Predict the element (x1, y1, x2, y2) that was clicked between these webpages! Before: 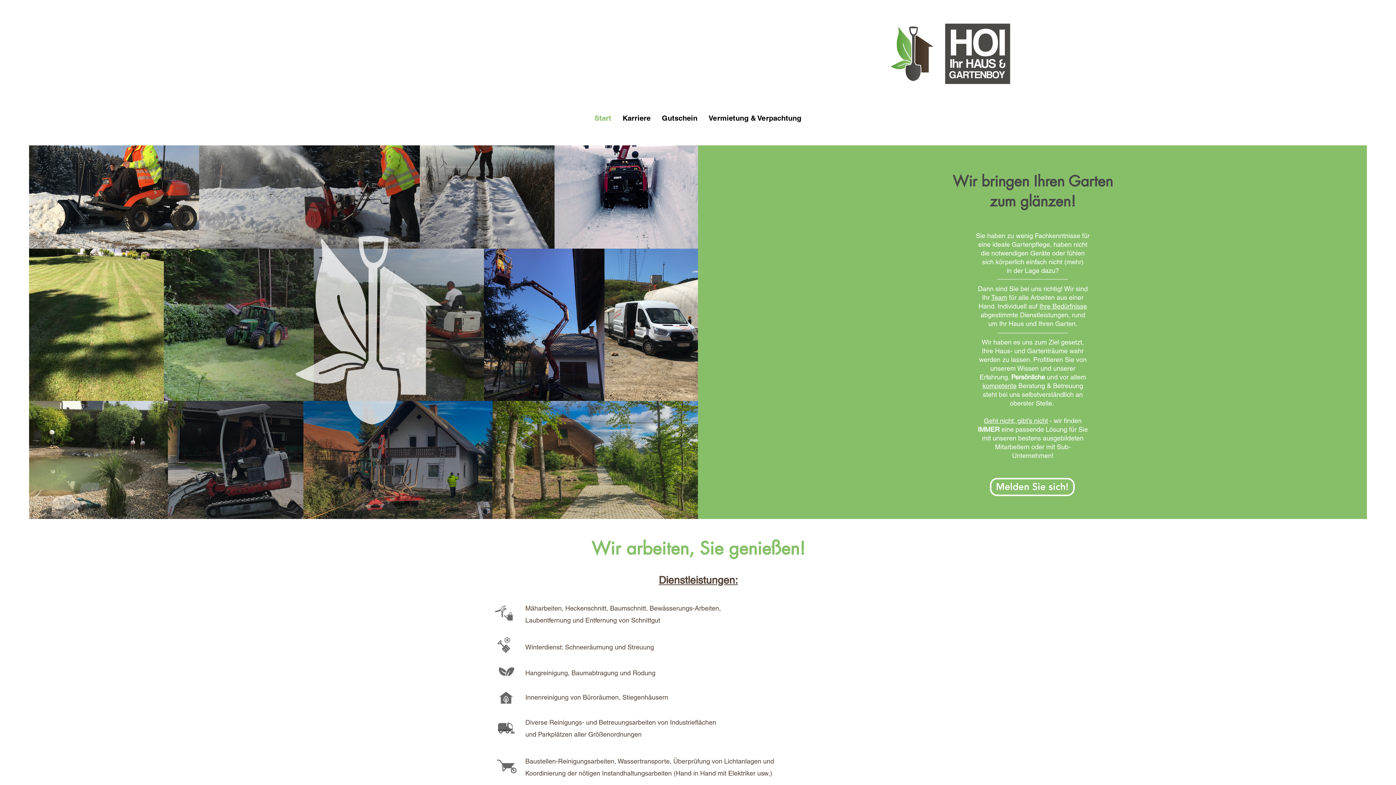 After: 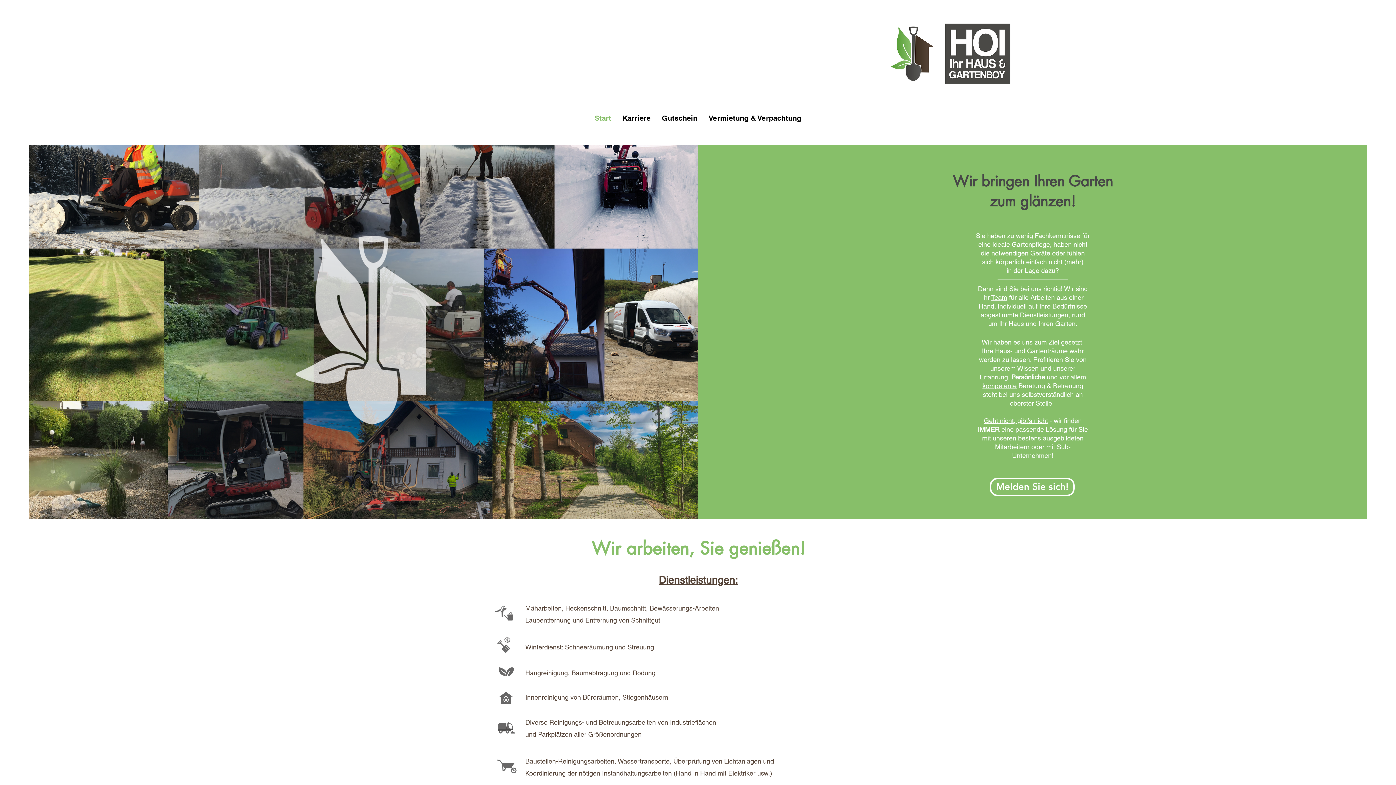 Action: label: Start bbox: (589, 109, 617, 127)